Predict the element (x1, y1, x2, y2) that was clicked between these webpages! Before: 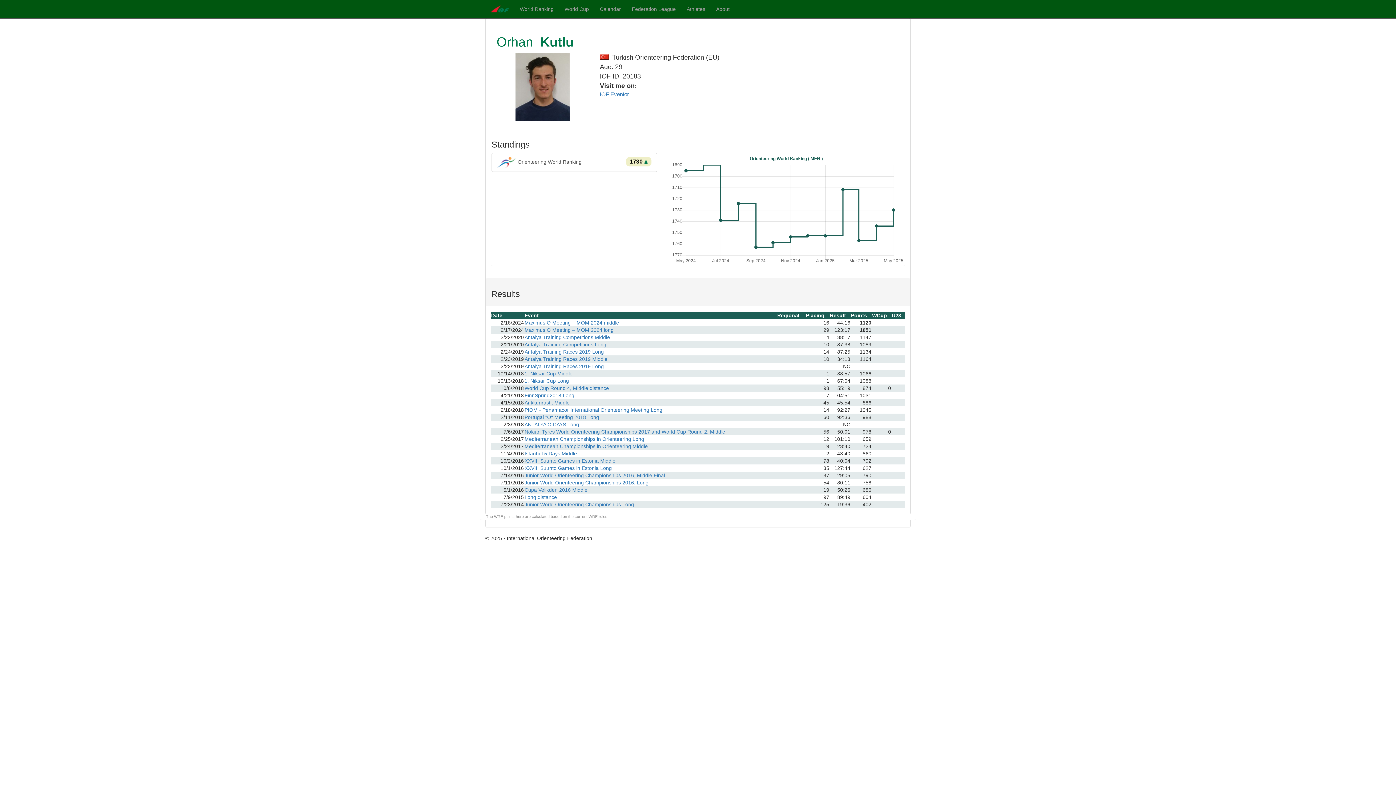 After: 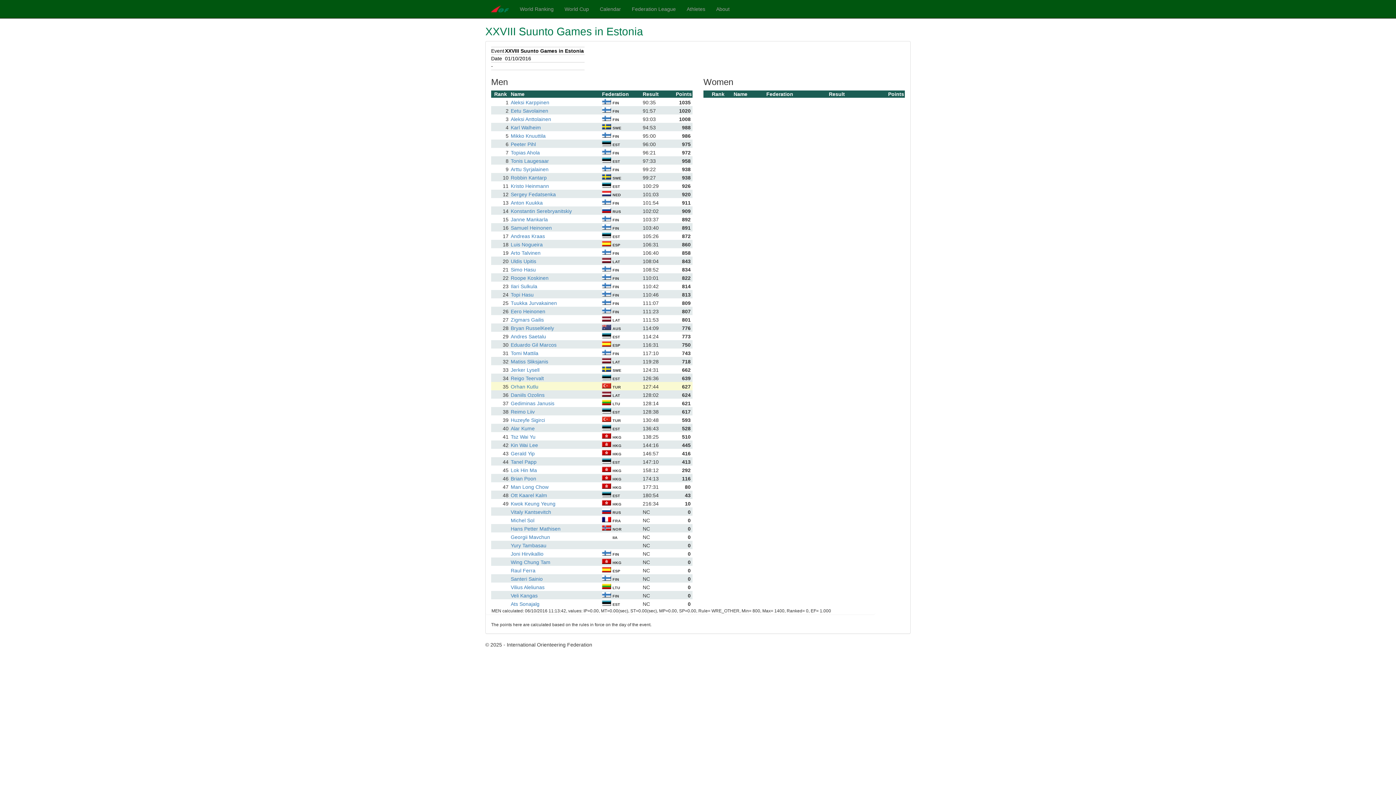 Action: label: XXVIII Suunto Games in Estonia Long bbox: (524, 464, 776, 472)